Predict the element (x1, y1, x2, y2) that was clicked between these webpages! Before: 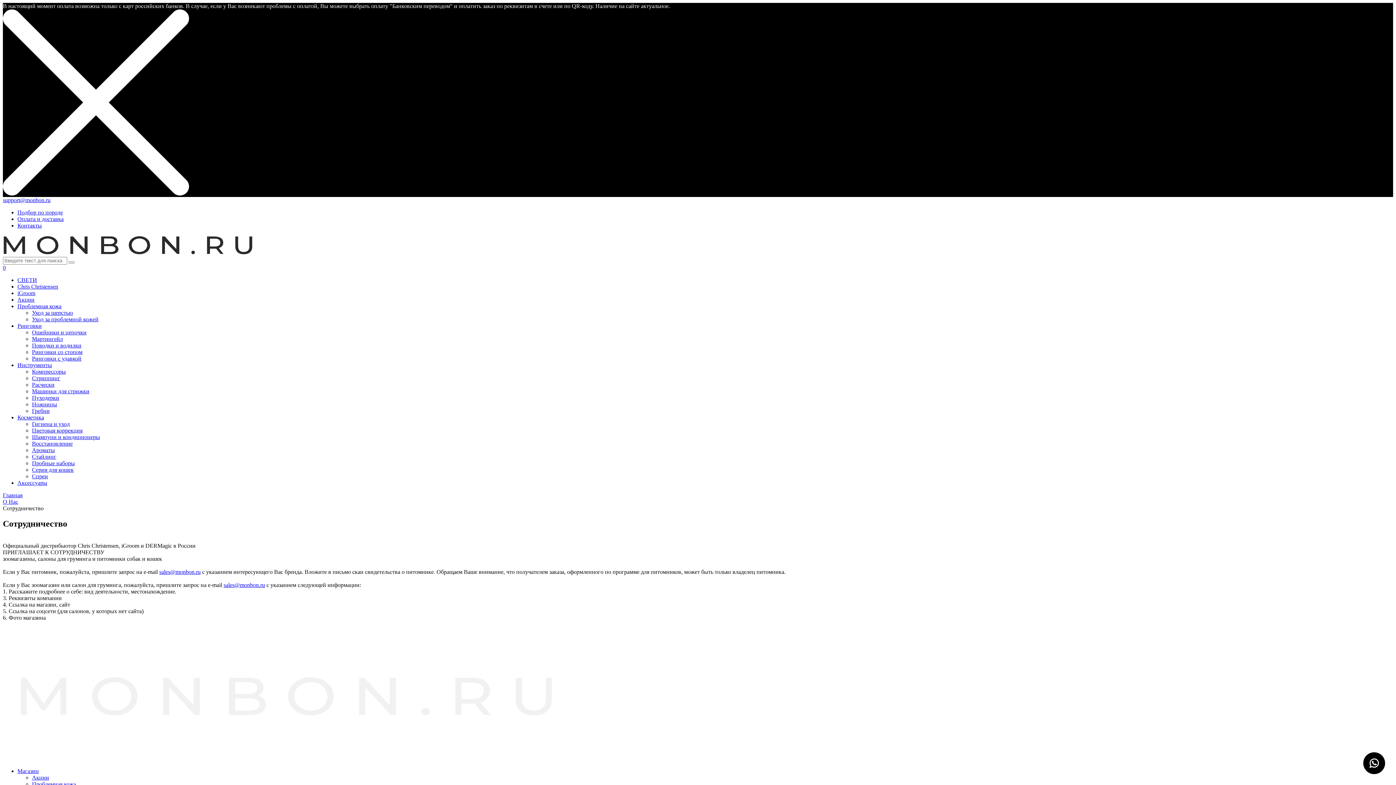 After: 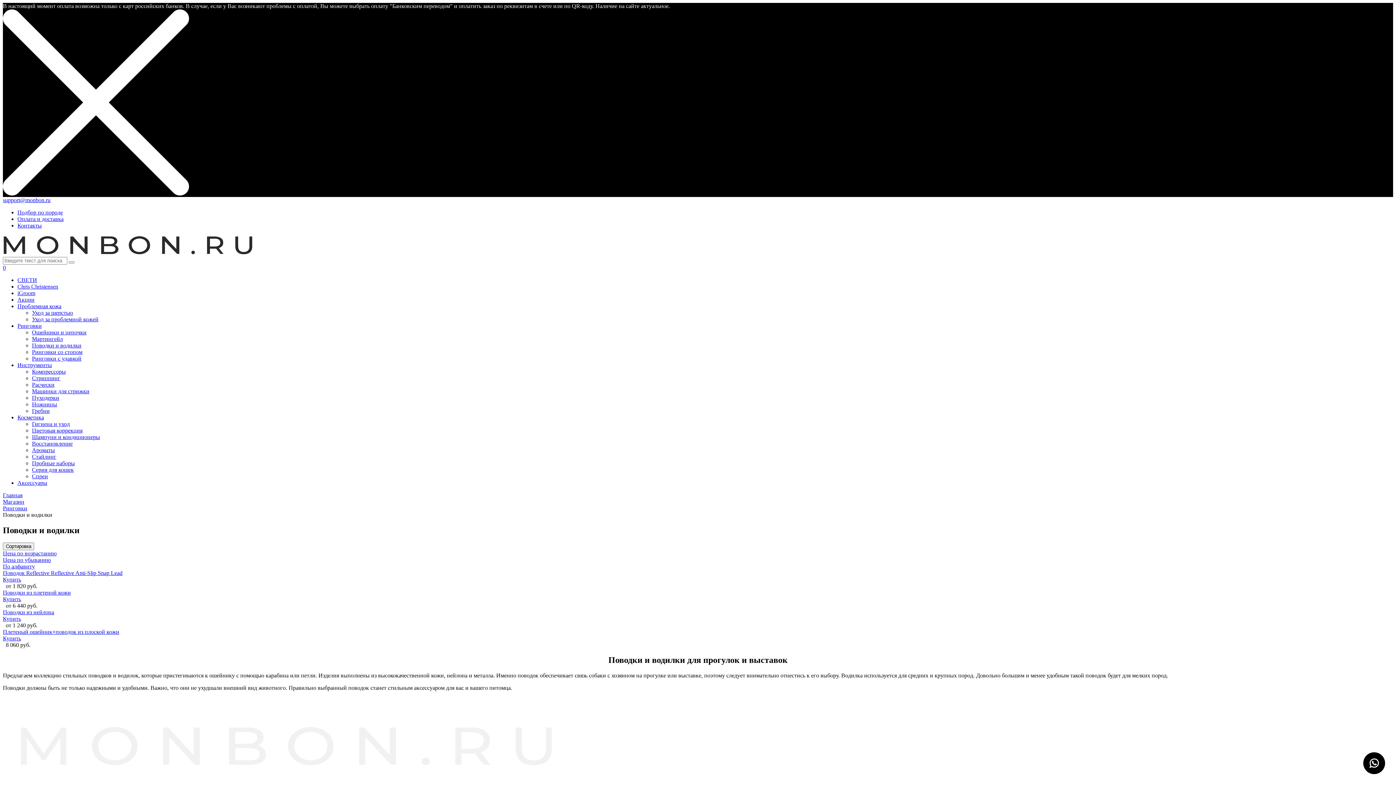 Action: label: Поводки и водилки bbox: (32, 342, 81, 348)